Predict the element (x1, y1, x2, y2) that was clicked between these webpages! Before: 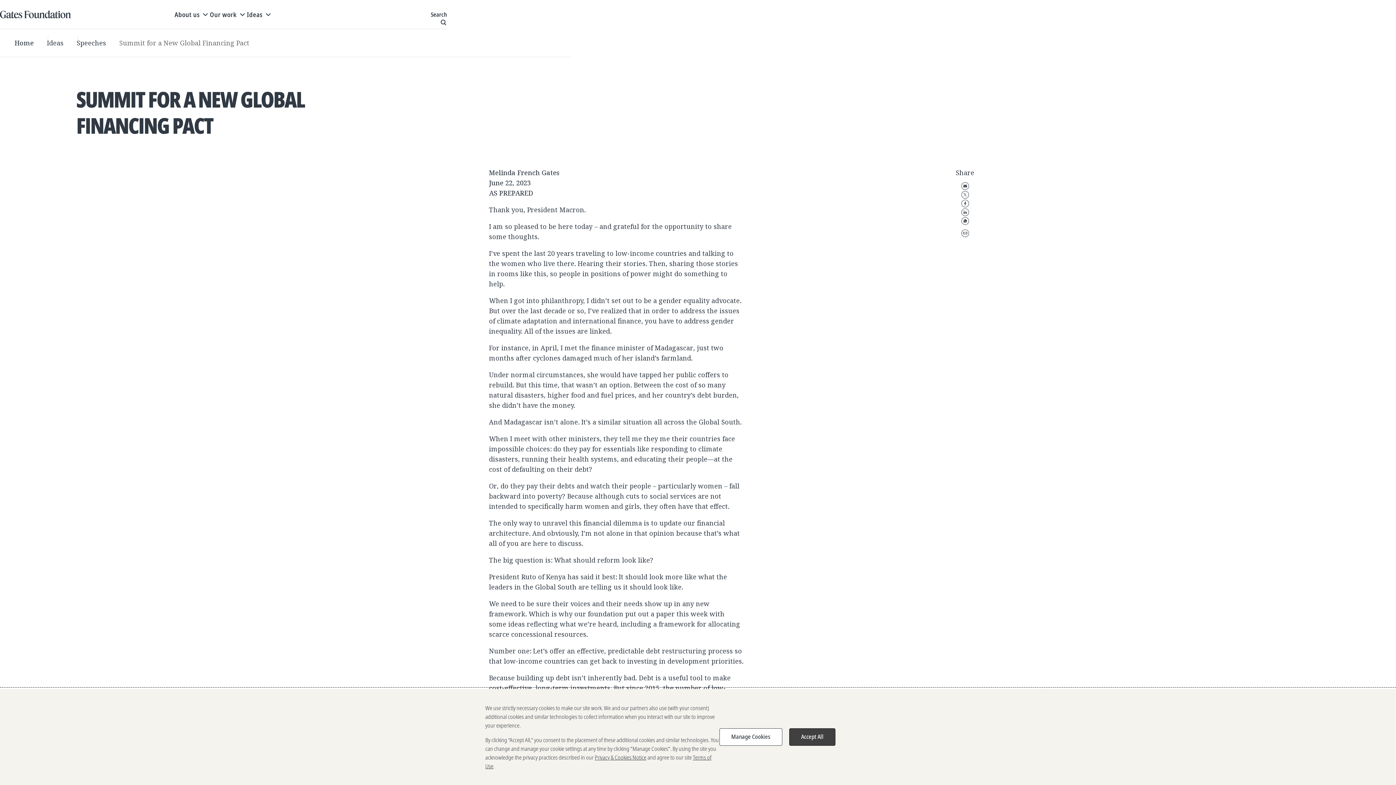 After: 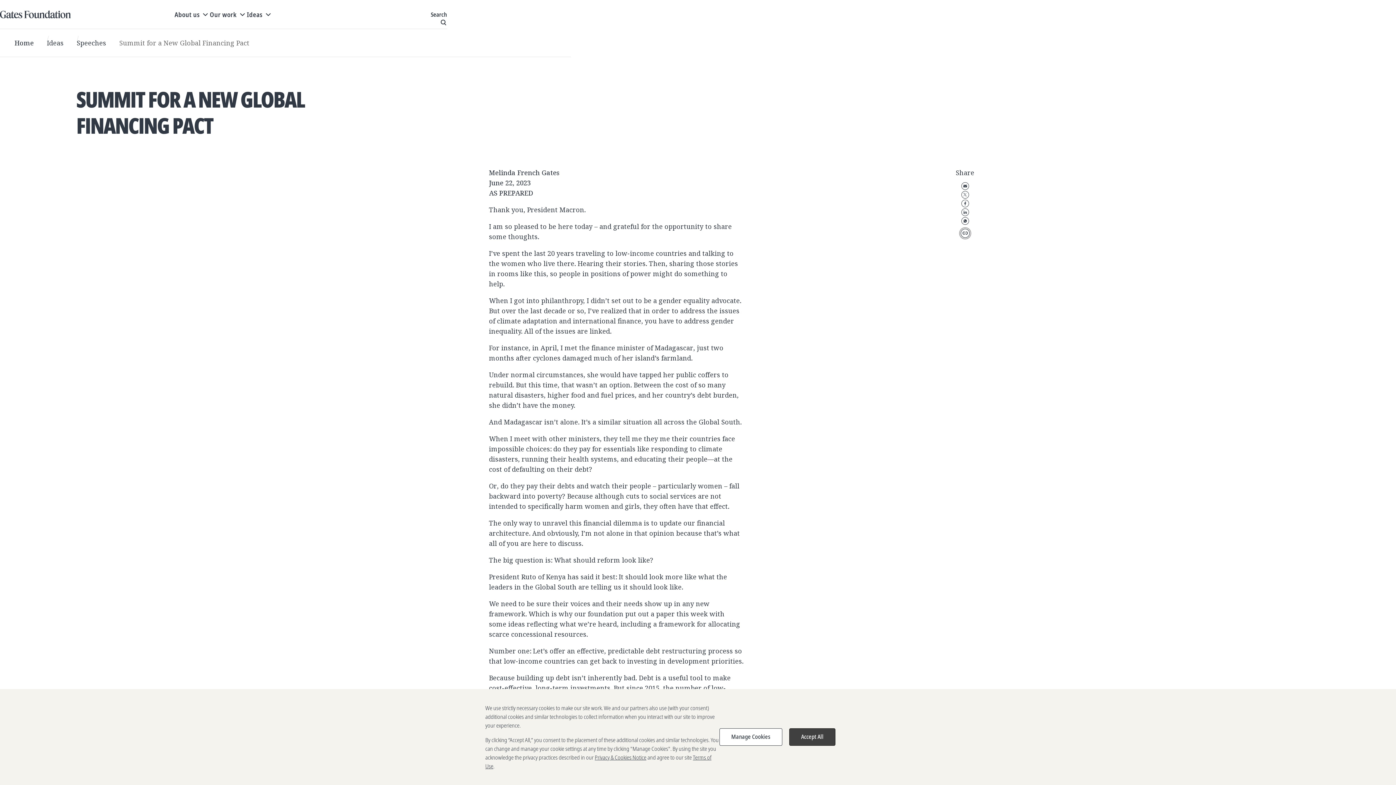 Action: label: Copy bbox: (960, 229, 969, 237)